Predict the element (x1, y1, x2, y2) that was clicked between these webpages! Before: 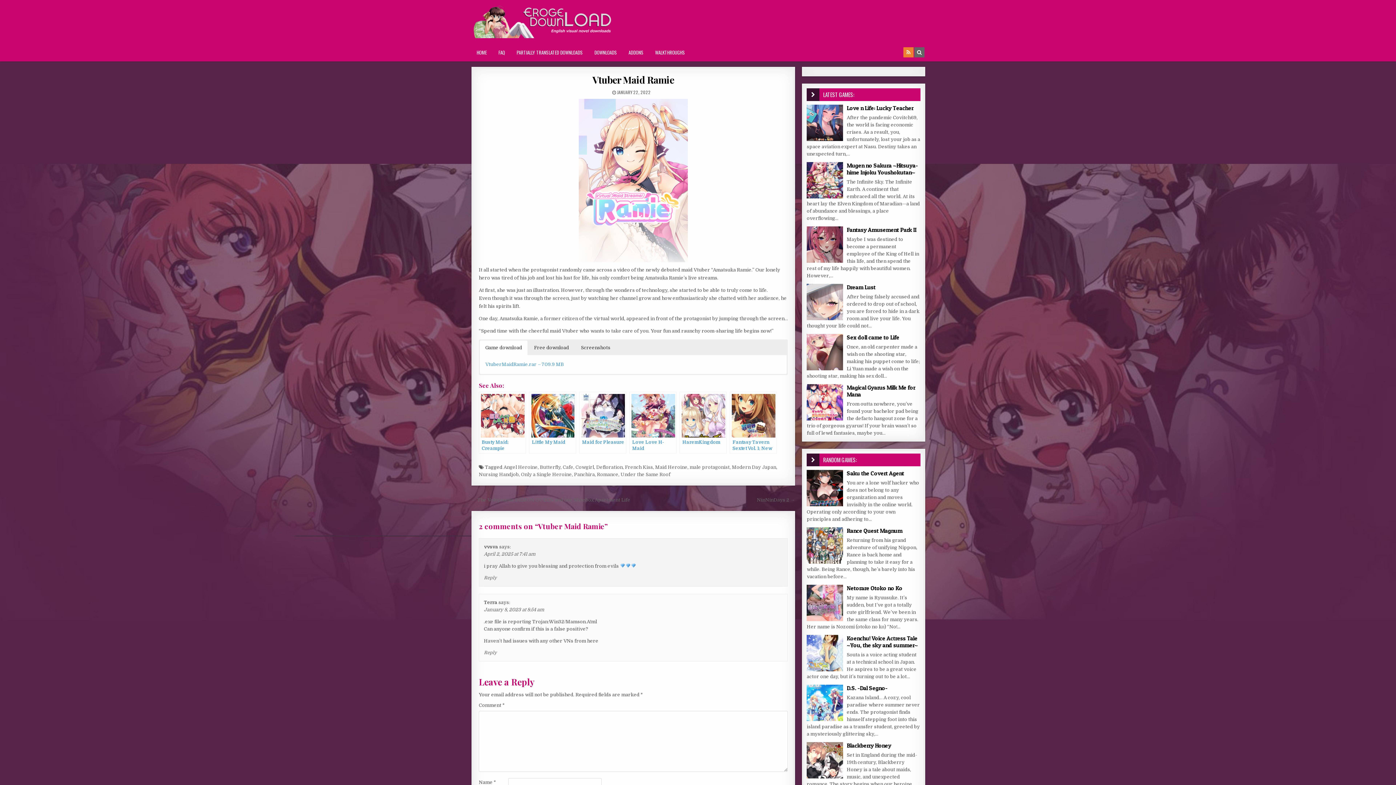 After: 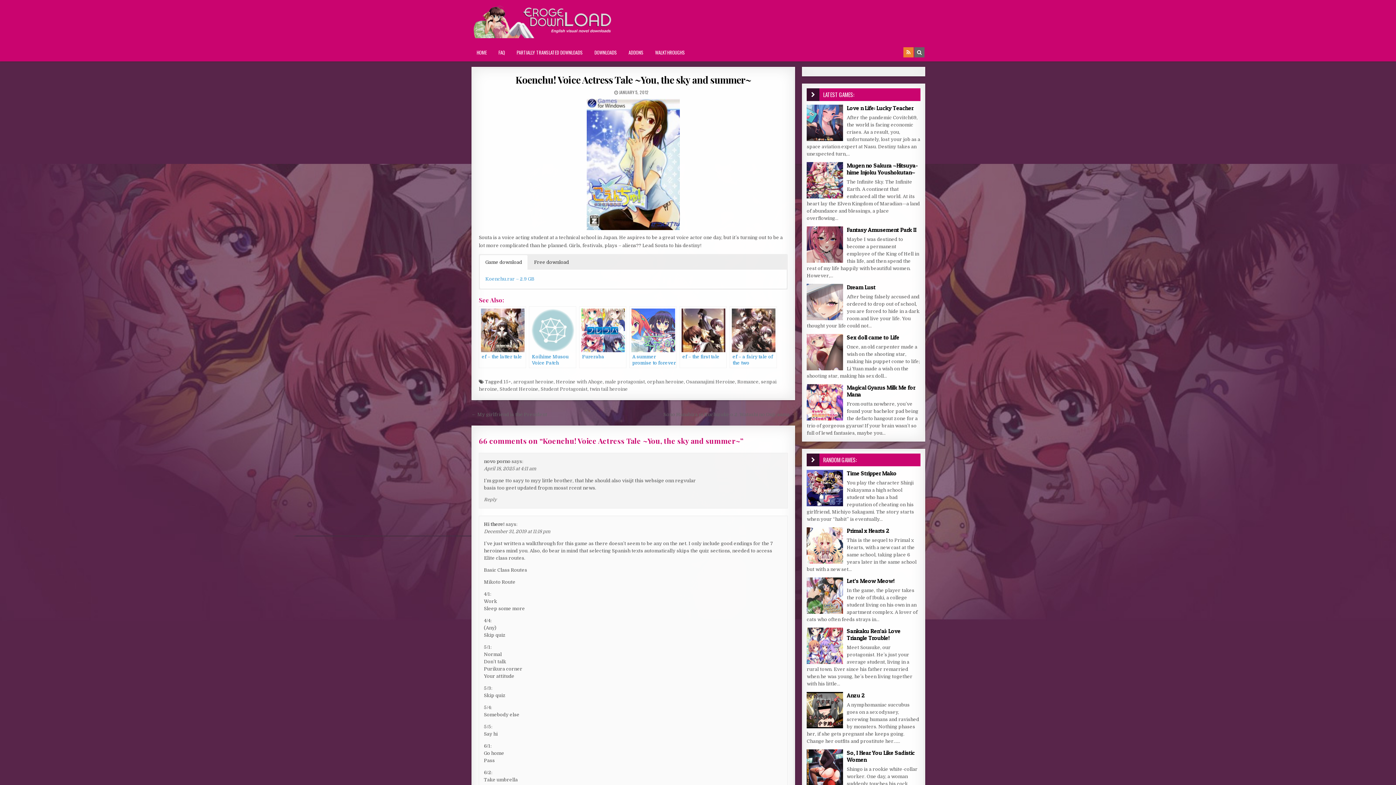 Action: bbox: (806, 635, 843, 671)